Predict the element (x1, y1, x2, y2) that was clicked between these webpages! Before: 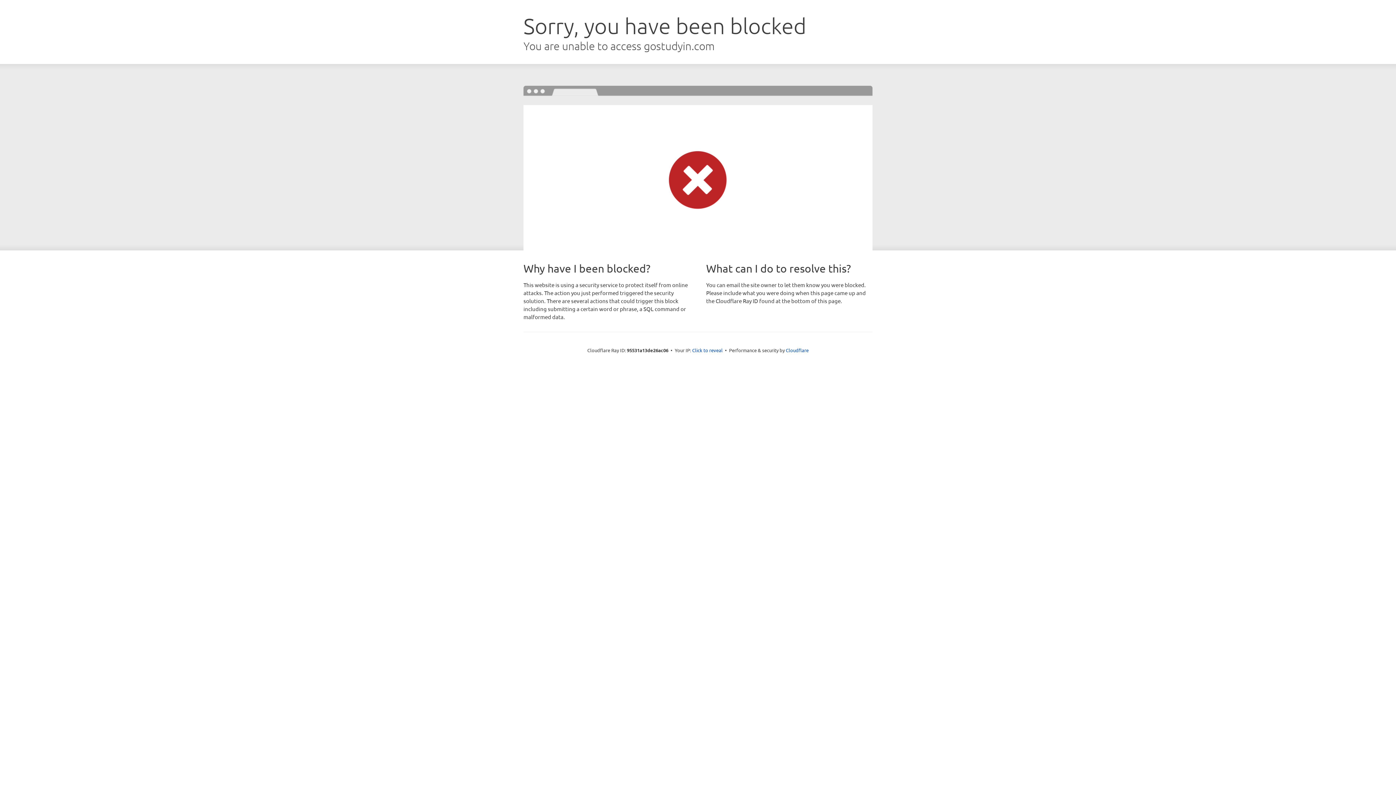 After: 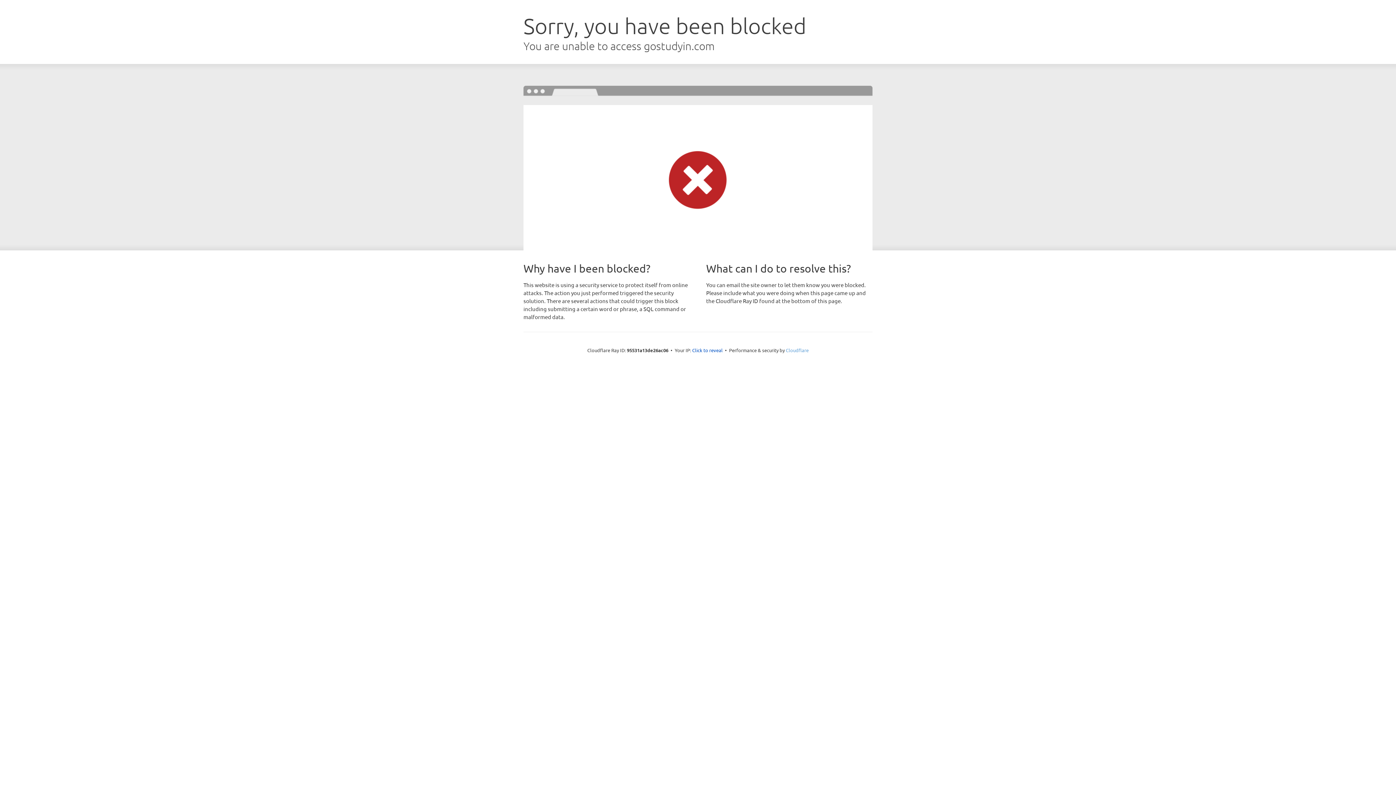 Action: bbox: (786, 347, 808, 353) label: Cloudflare